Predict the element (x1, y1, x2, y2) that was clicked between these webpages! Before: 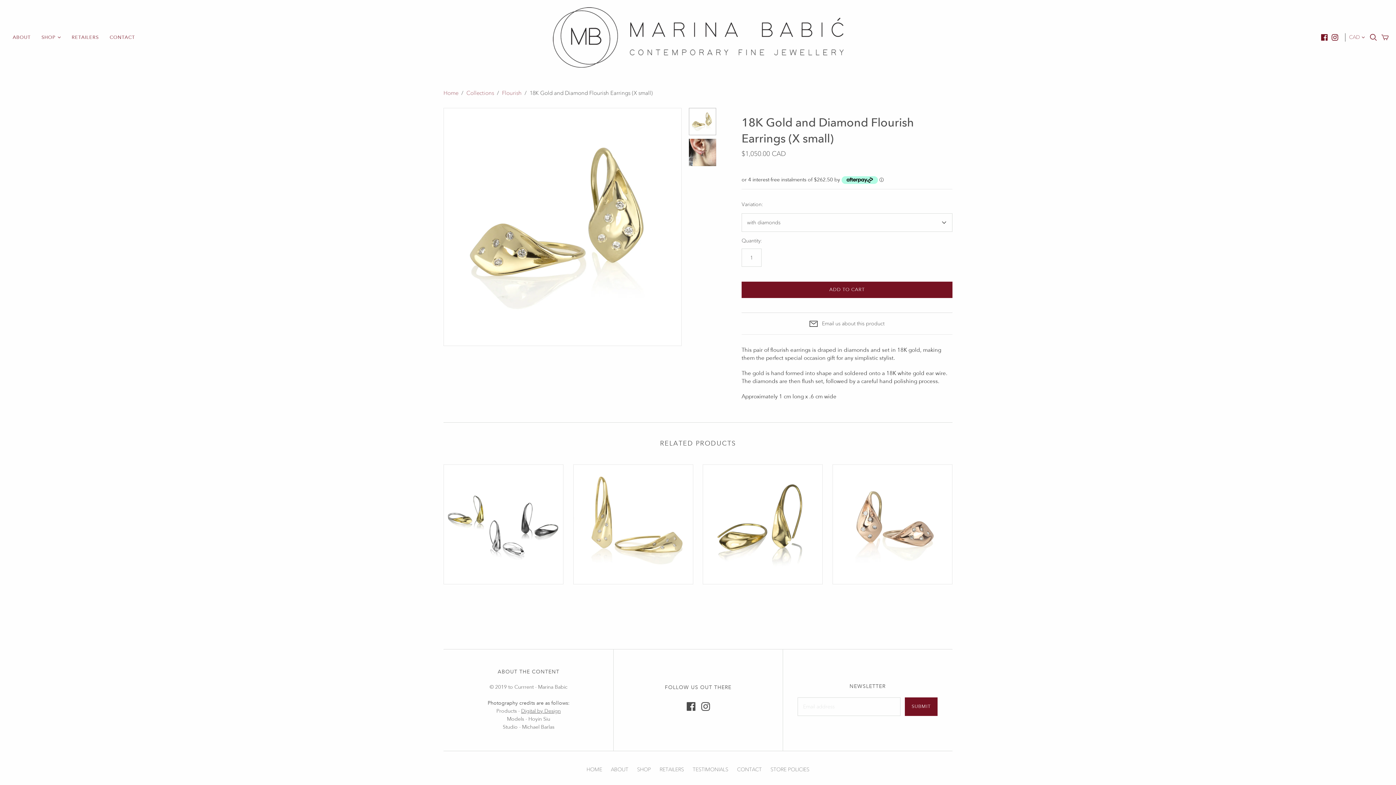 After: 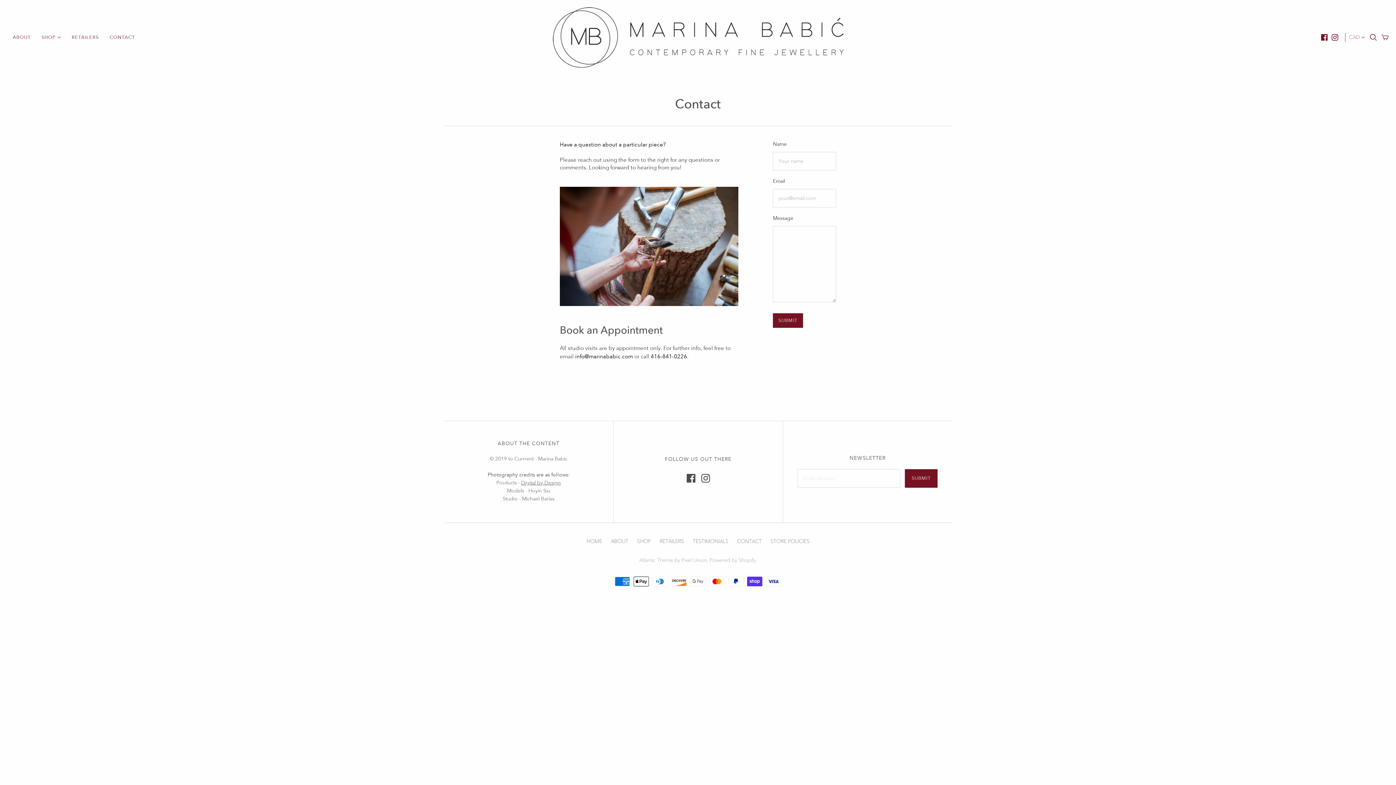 Action: bbox: (737, 766, 762, 773) label: CONTACT